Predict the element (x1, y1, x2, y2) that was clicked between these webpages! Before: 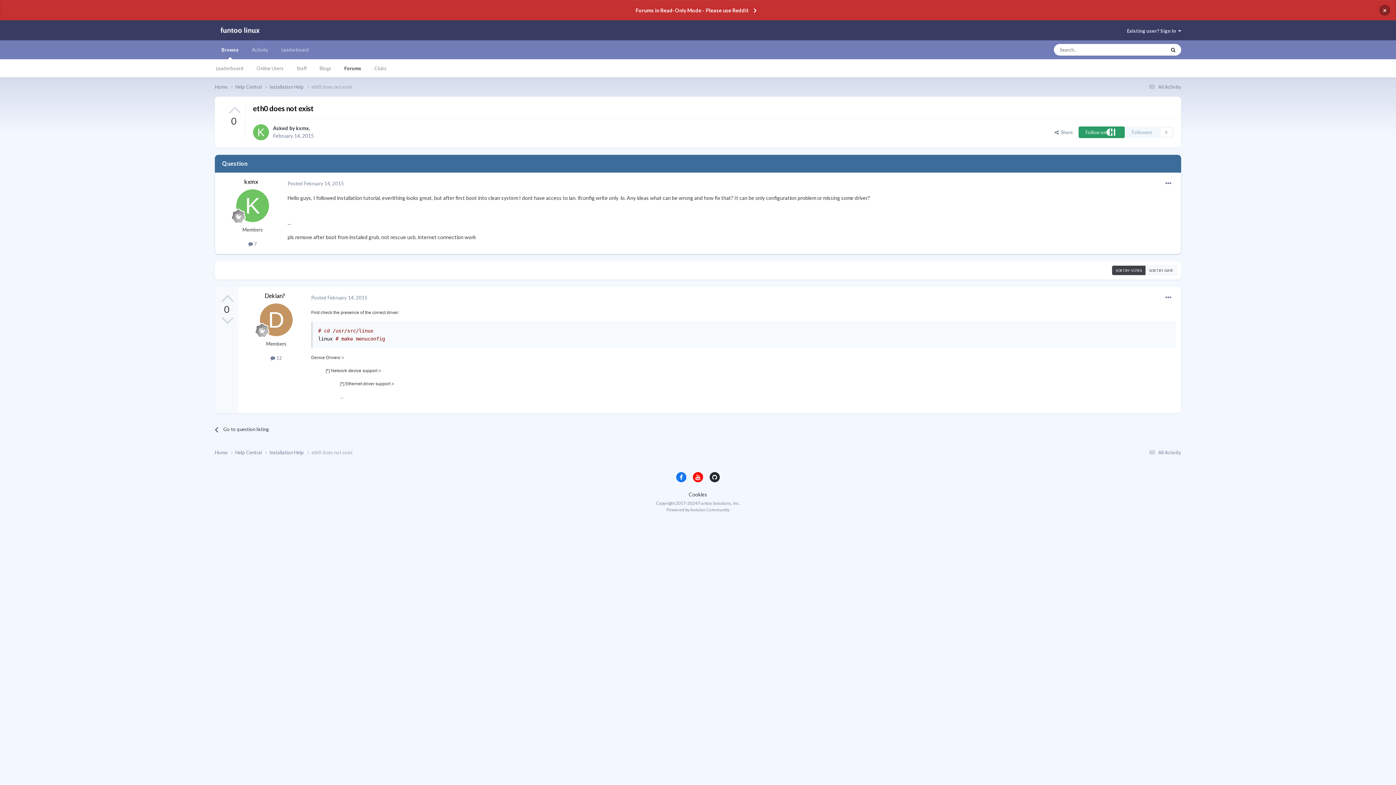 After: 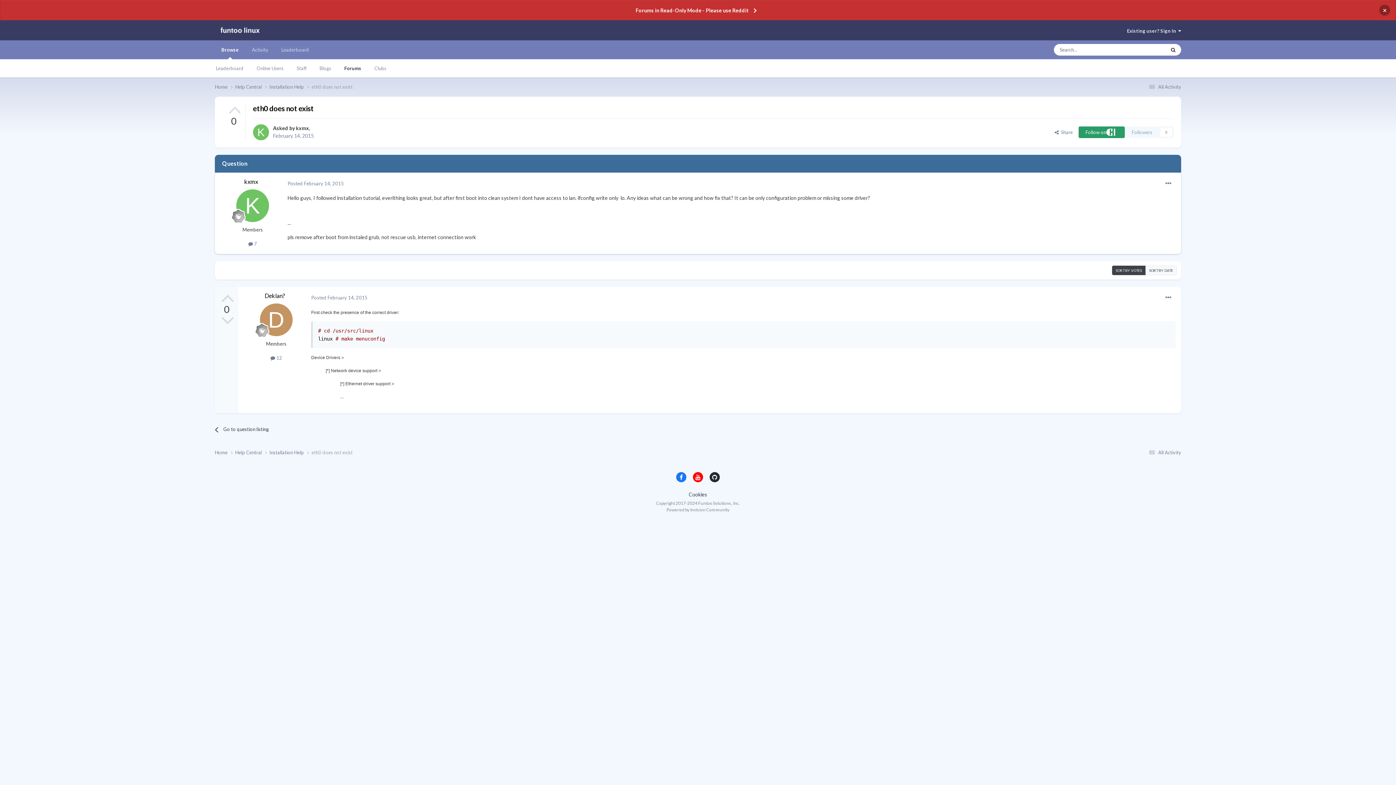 Action: bbox: (709, 472, 720, 482)